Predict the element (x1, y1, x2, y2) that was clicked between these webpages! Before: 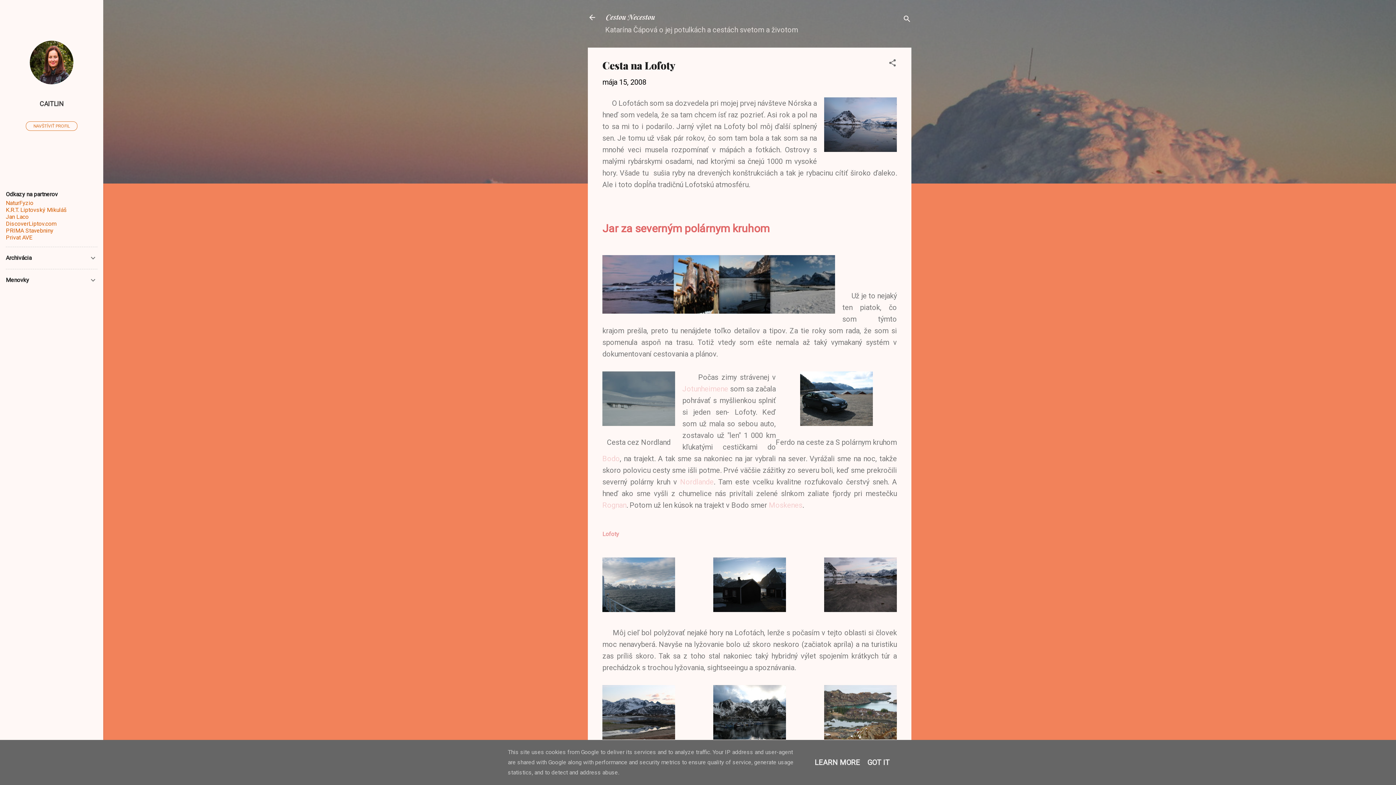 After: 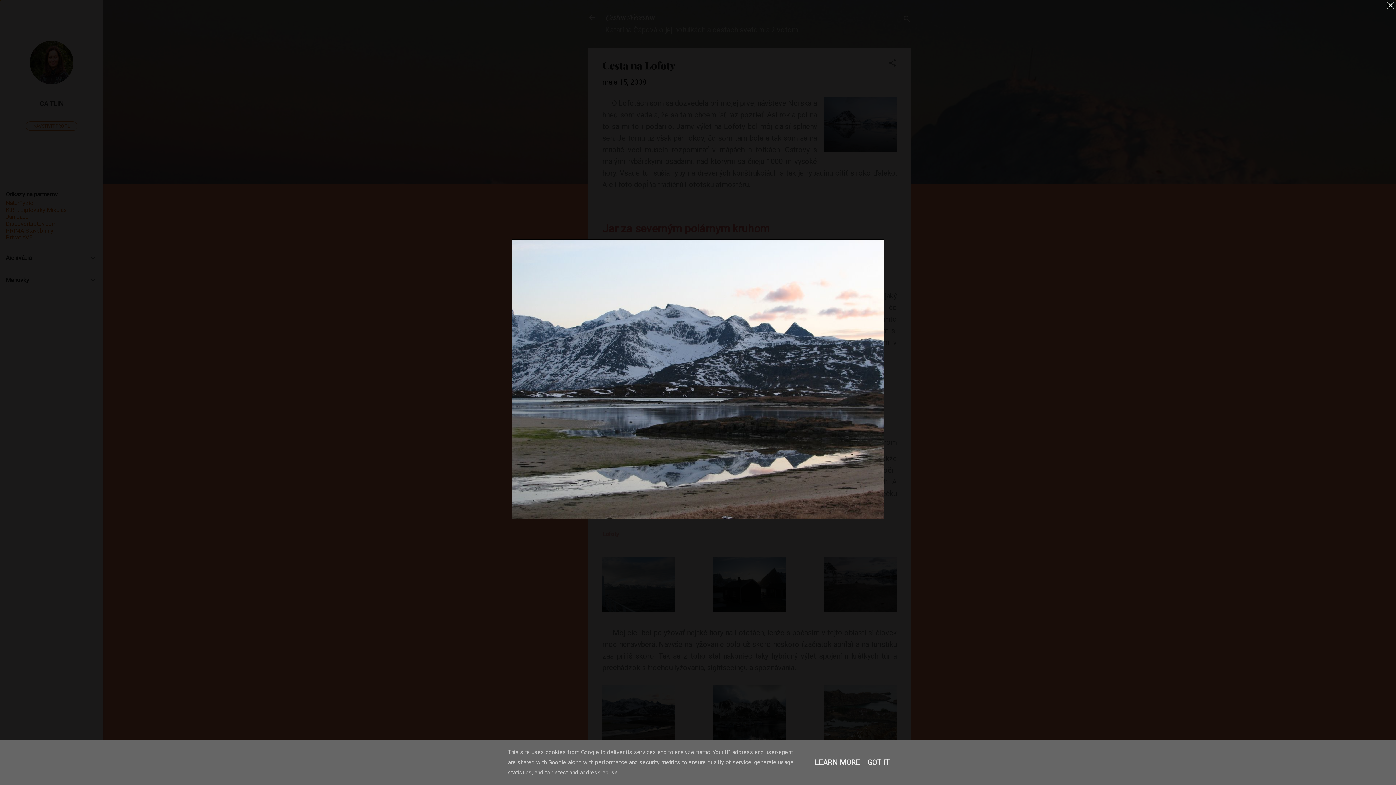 Action: bbox: (602, 685, 675, 743)